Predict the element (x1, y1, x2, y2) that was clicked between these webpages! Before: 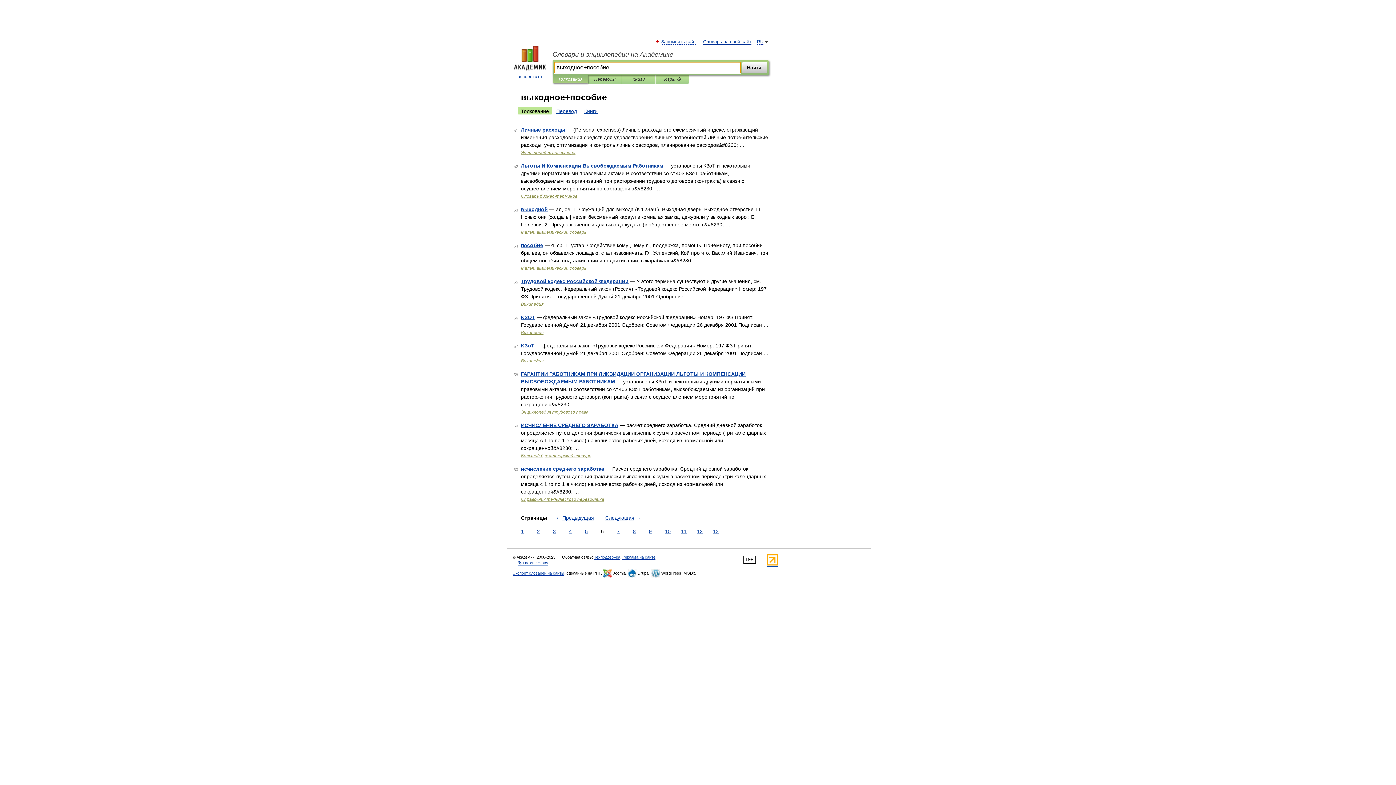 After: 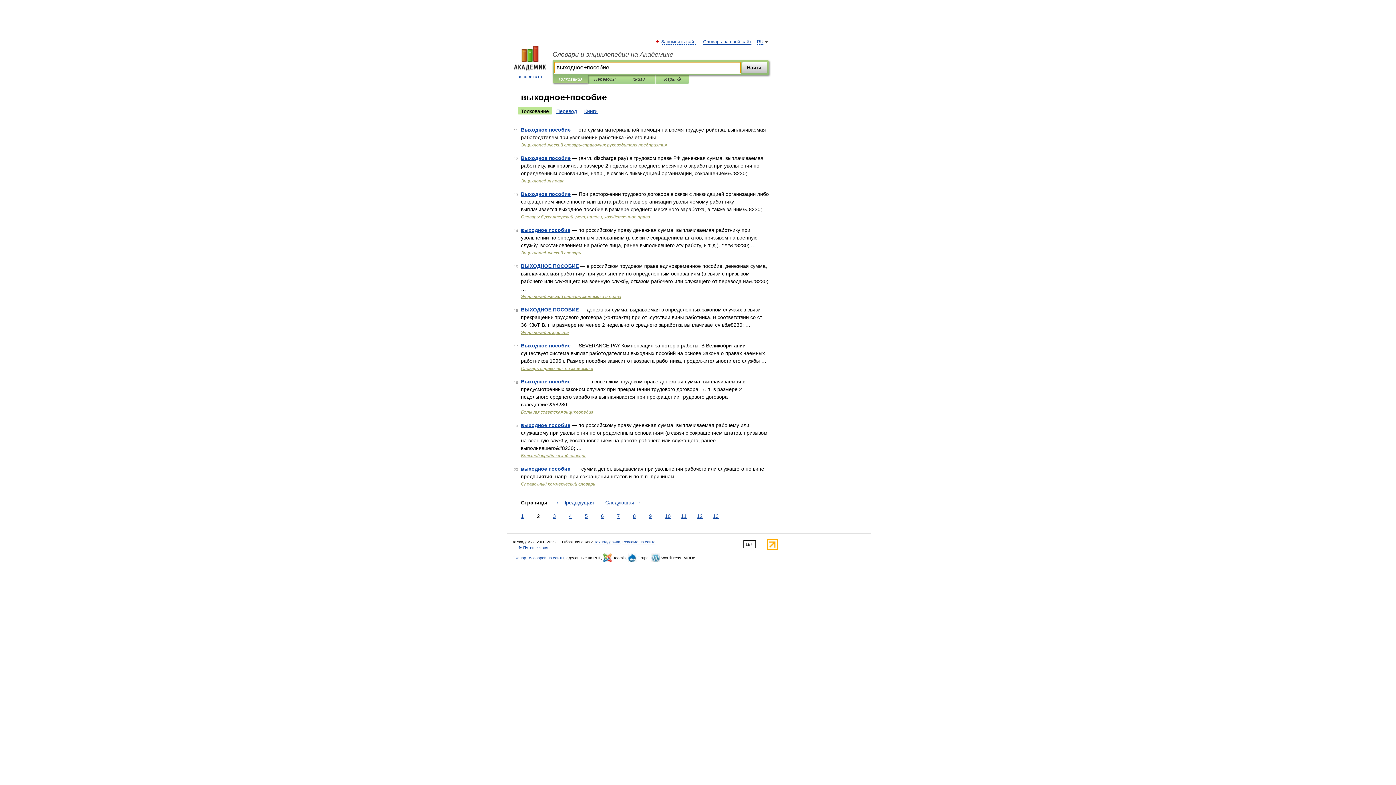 Action: label: 2 bbox: (535, 528, 541, 535)